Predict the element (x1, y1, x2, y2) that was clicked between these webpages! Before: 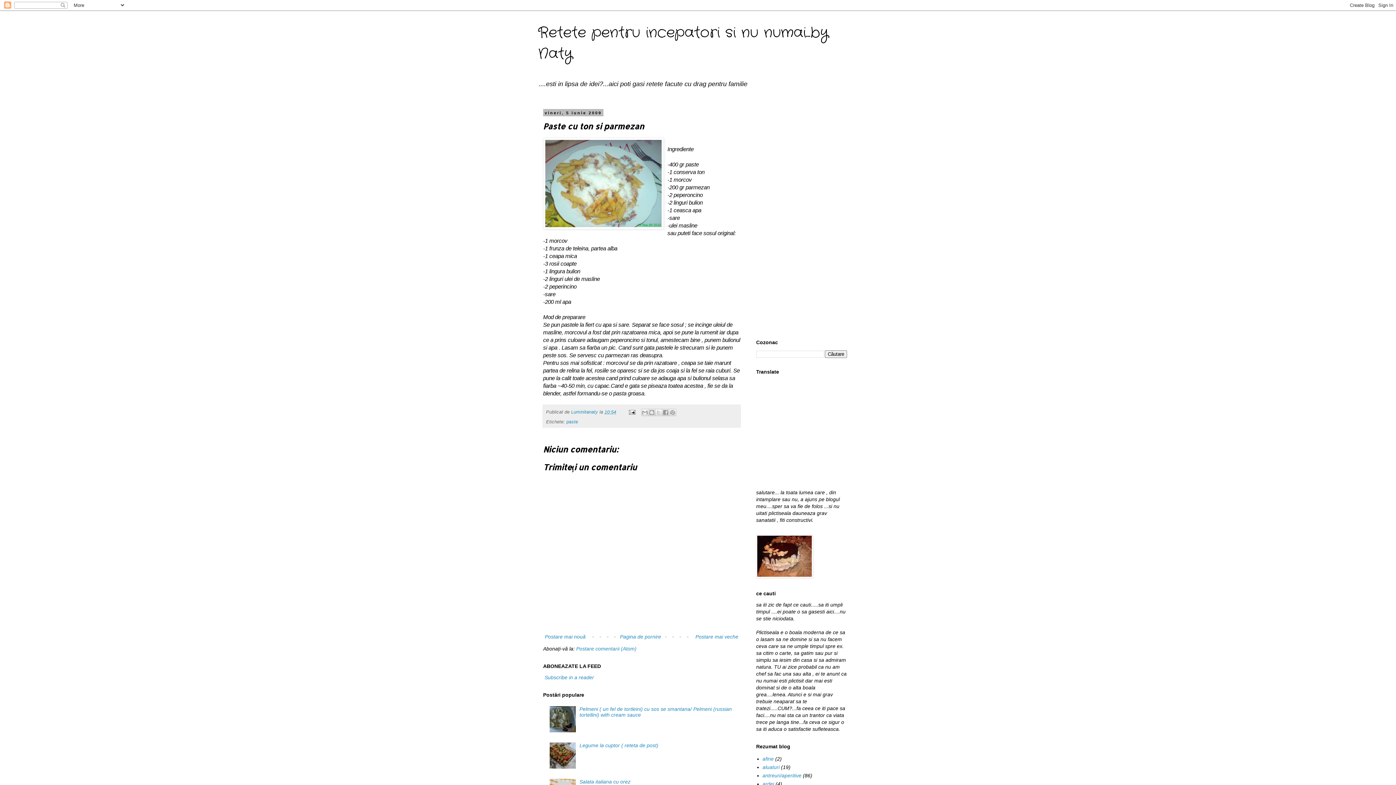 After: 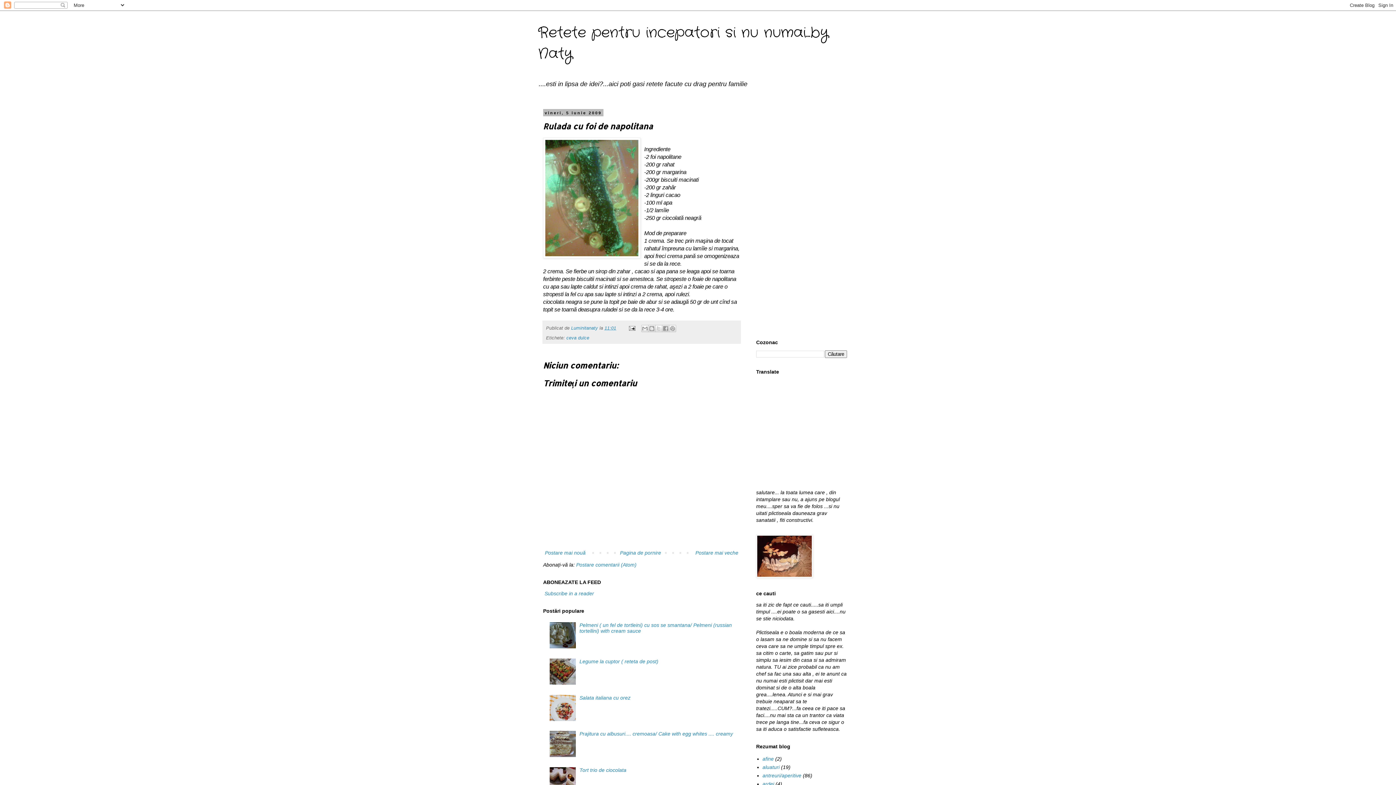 Action: label: Postare mai nouă bbox: (543, 632, 587, 641)